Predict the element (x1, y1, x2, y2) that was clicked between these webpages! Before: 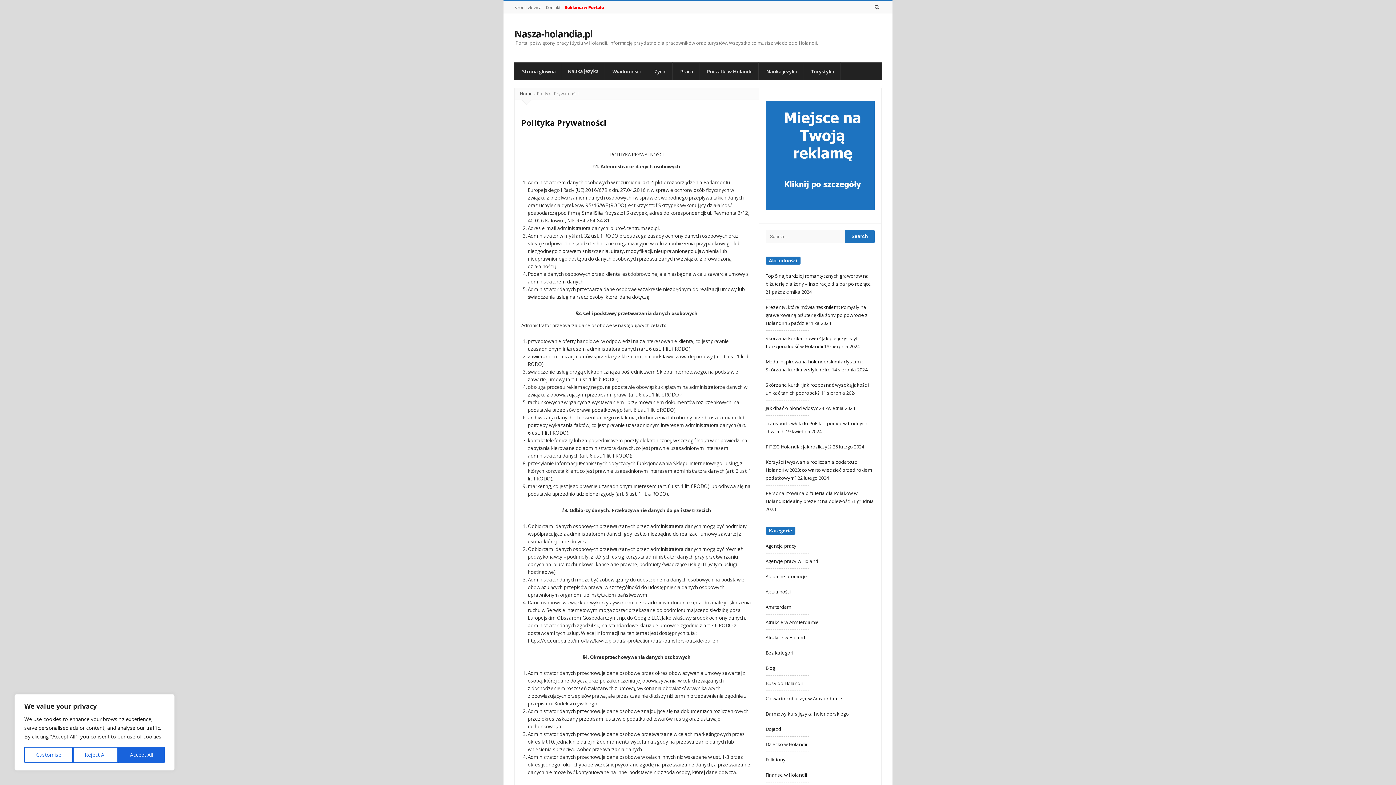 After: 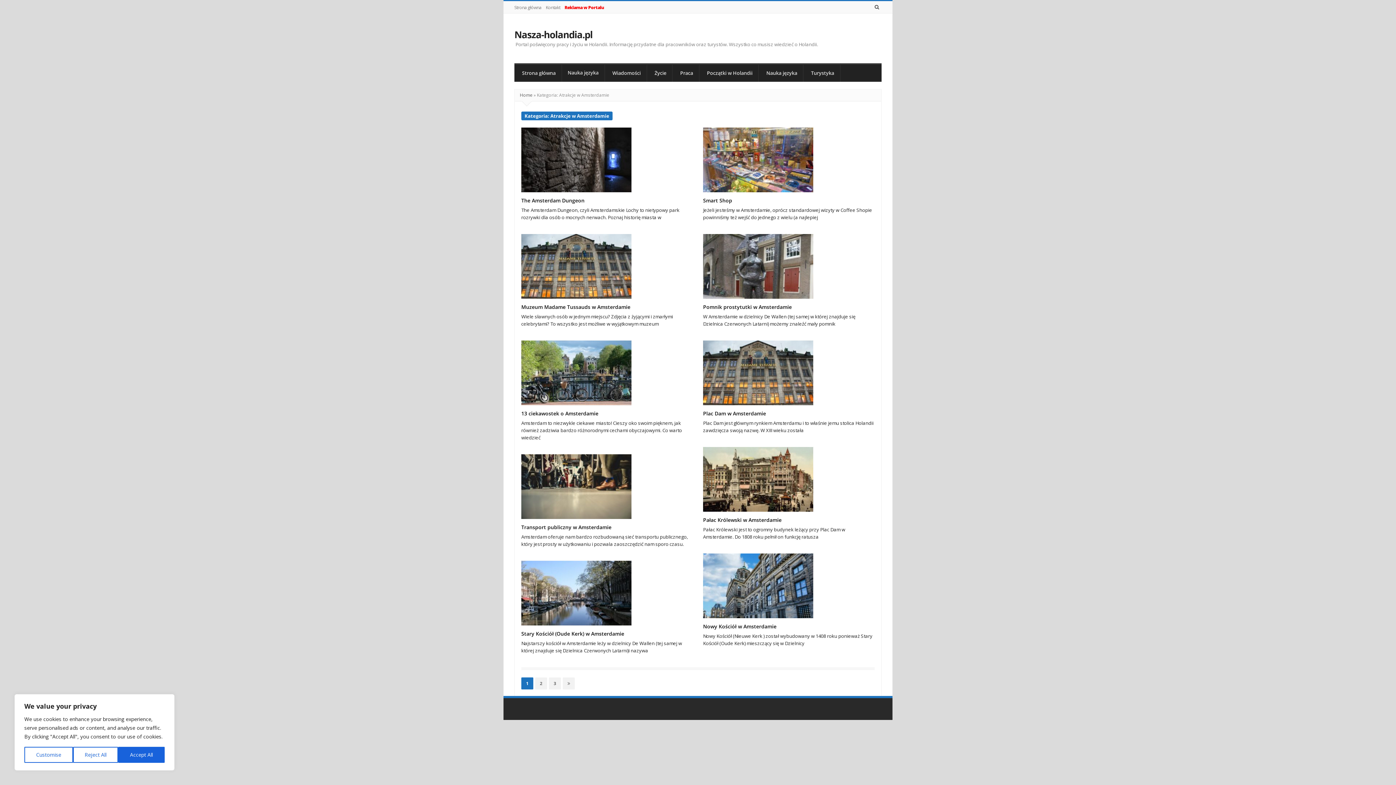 Action: label: Atrakcje w Amsterdamie bbox: (765, 619, 818, 625)